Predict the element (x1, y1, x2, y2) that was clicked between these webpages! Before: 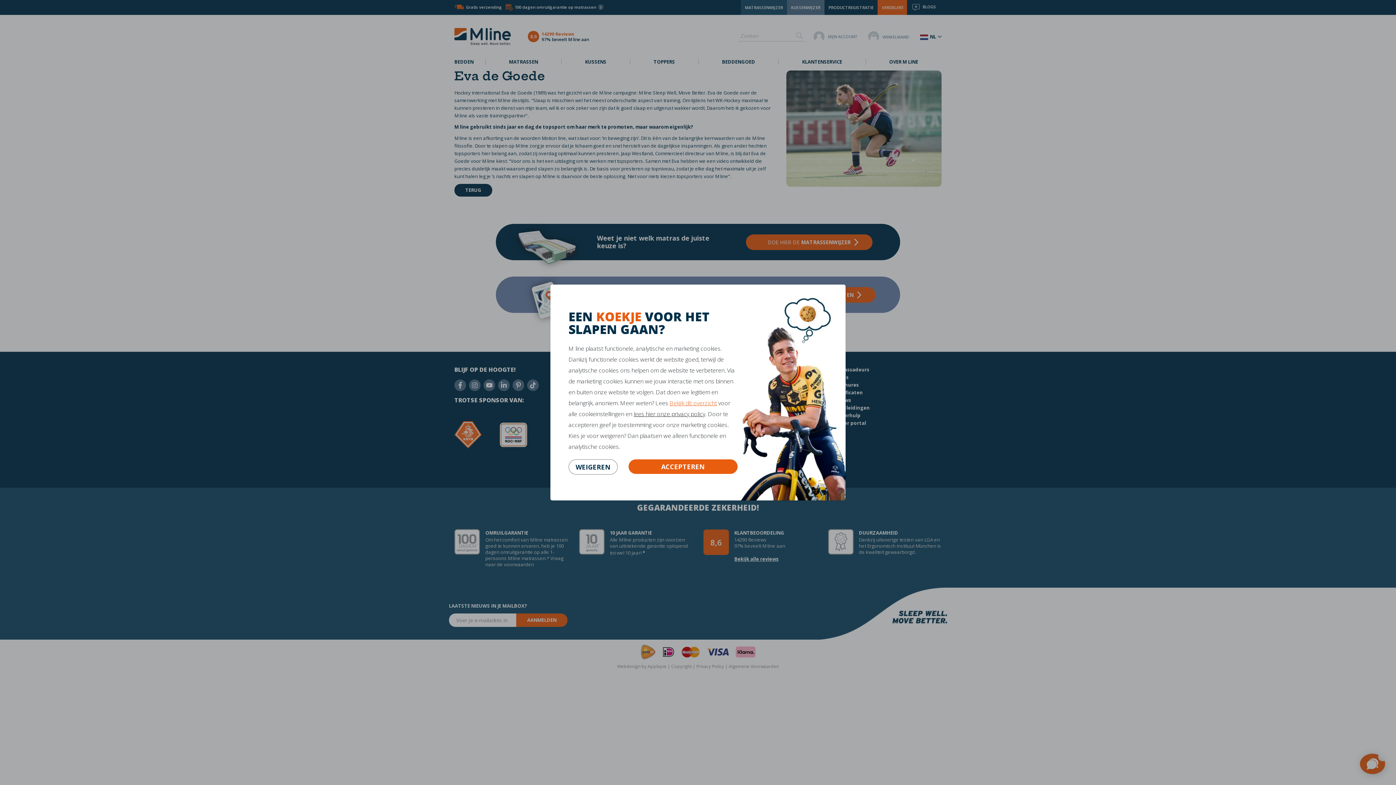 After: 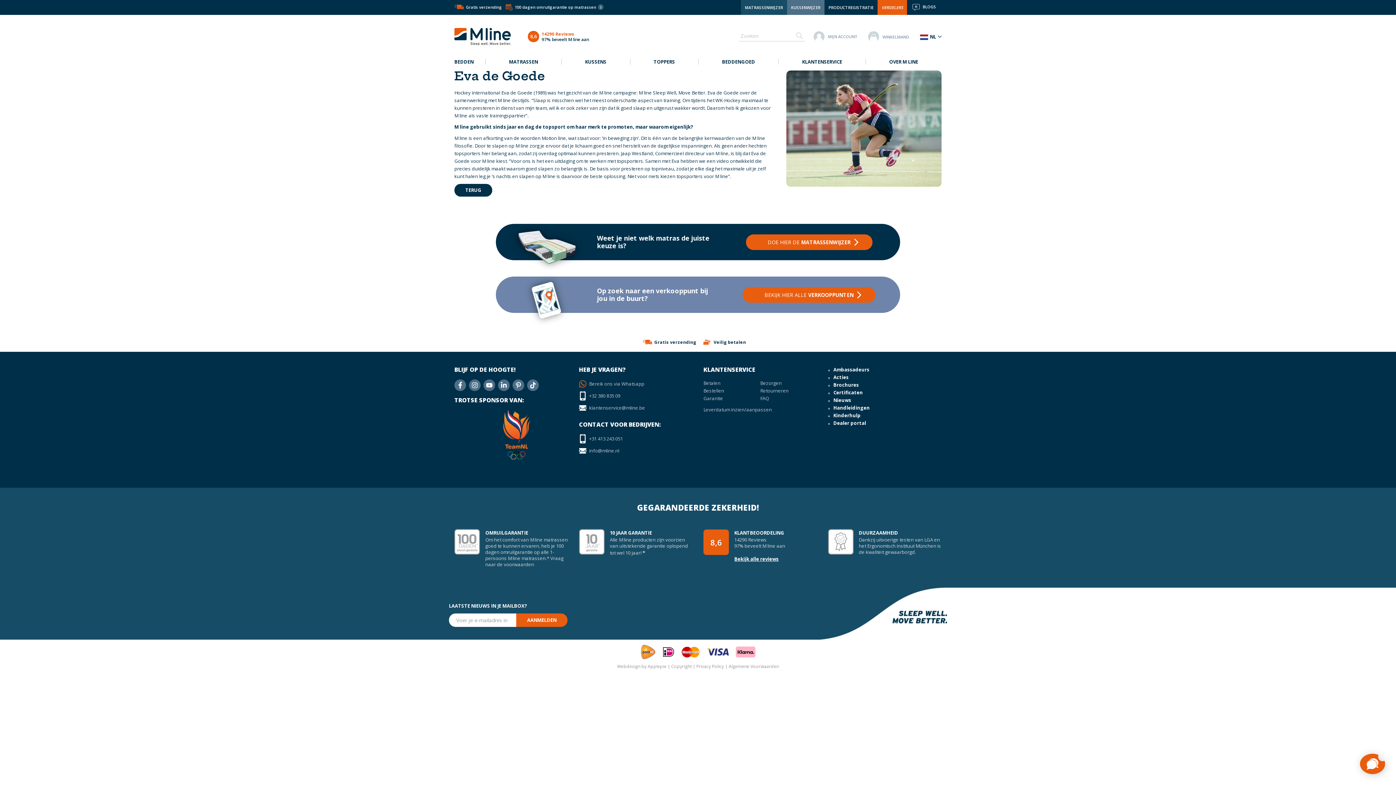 Action: bbox: (628, 459, 737, 474) label: ACCEPTEREN